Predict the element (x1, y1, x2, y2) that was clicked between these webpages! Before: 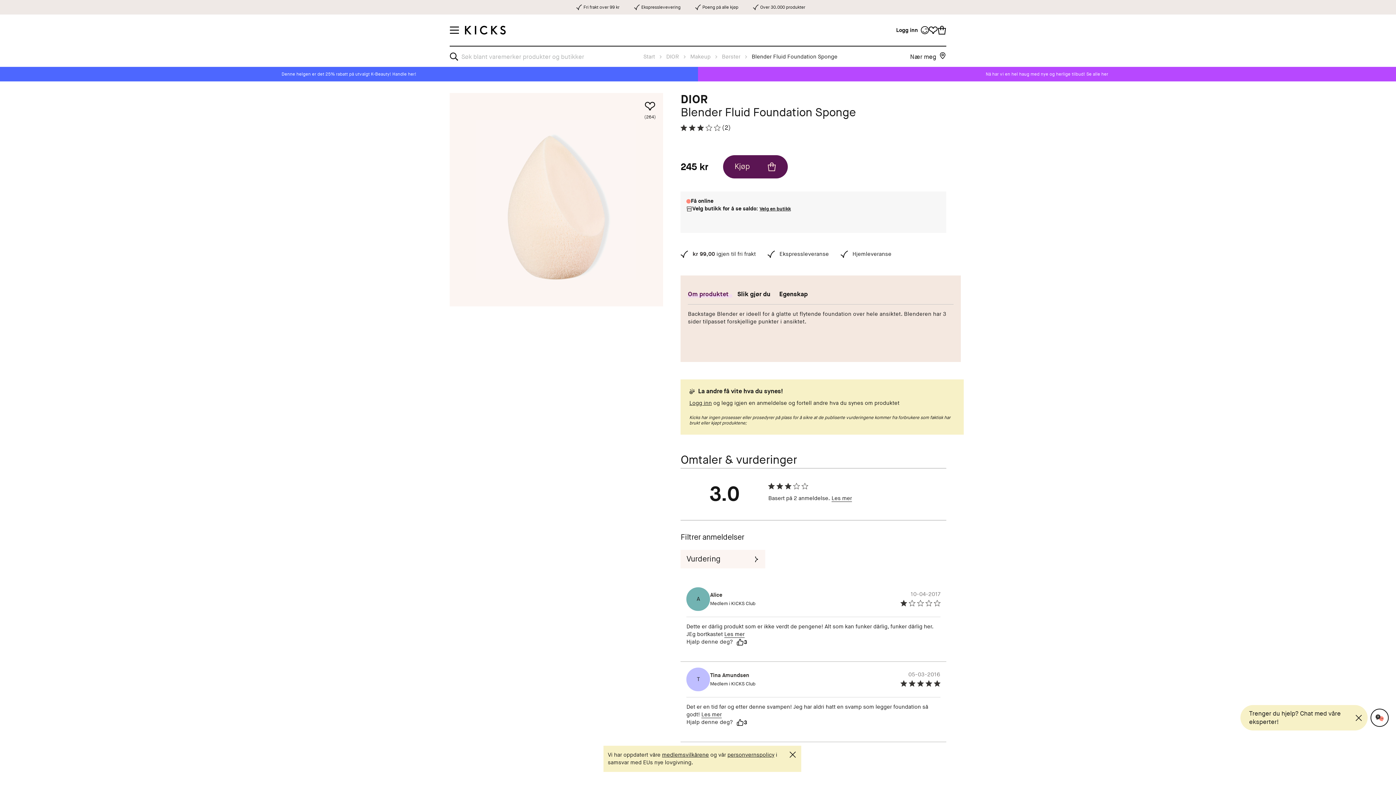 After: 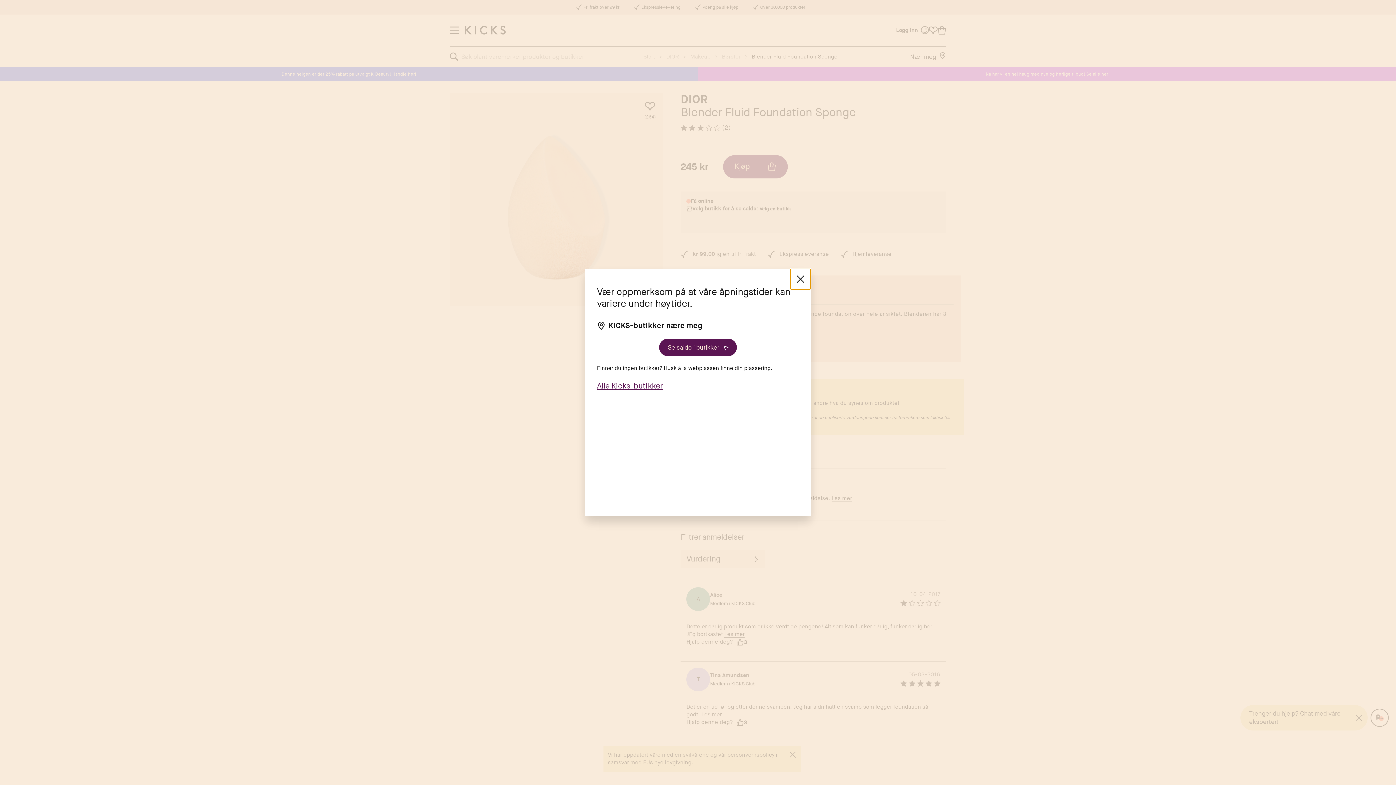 Action: bbox: (910, 48, 946, 65) label: Nær meg